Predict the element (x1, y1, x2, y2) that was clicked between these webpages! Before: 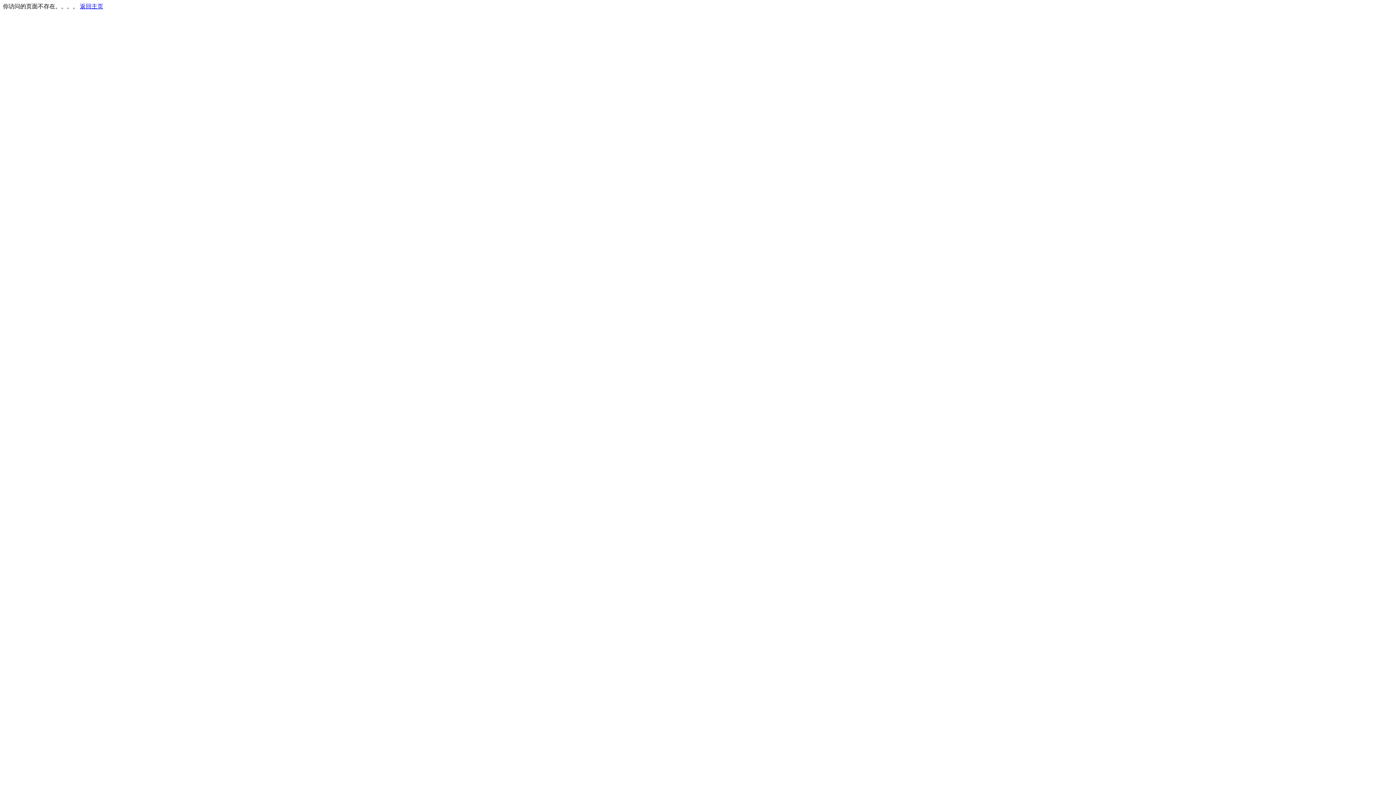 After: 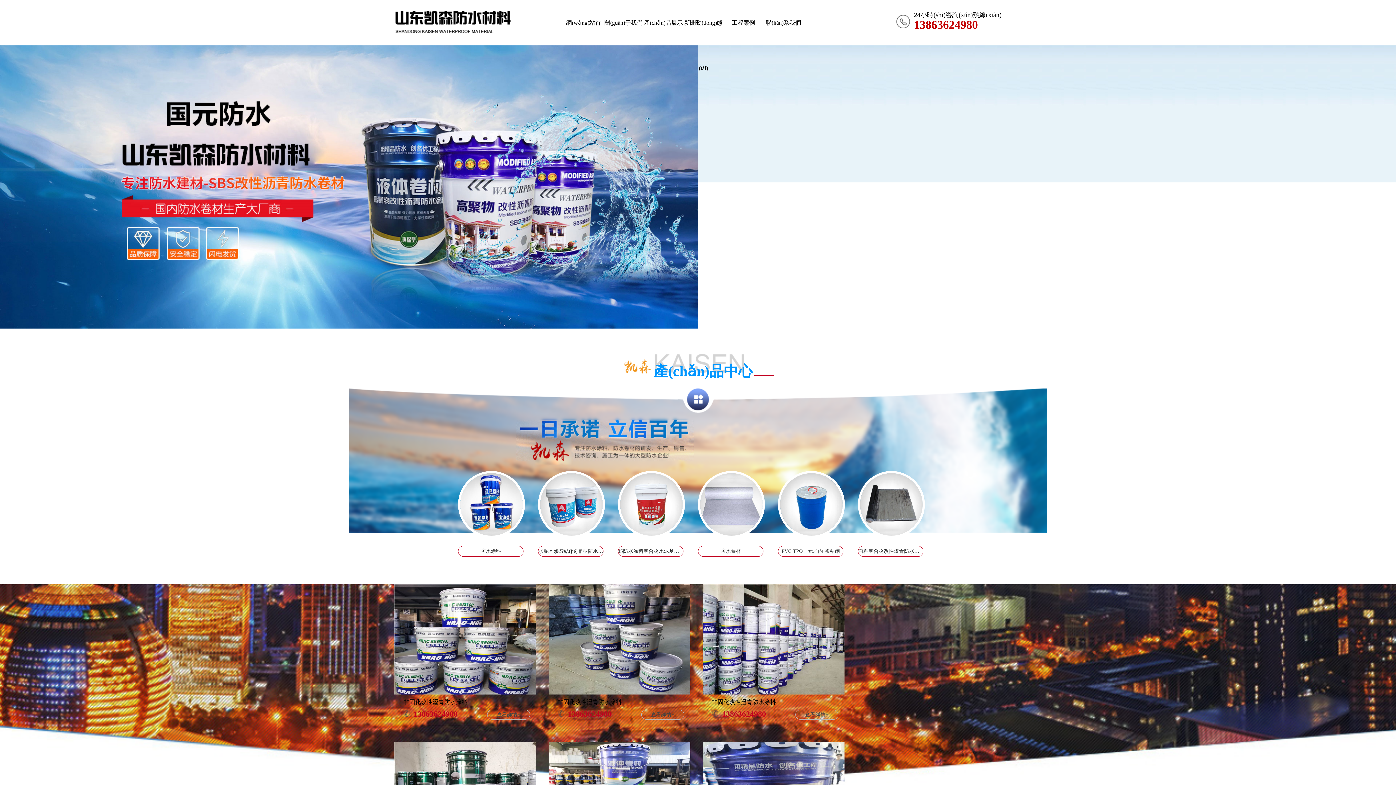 Action: label: 返回主页 bbox: (80, 3, 103, 9)